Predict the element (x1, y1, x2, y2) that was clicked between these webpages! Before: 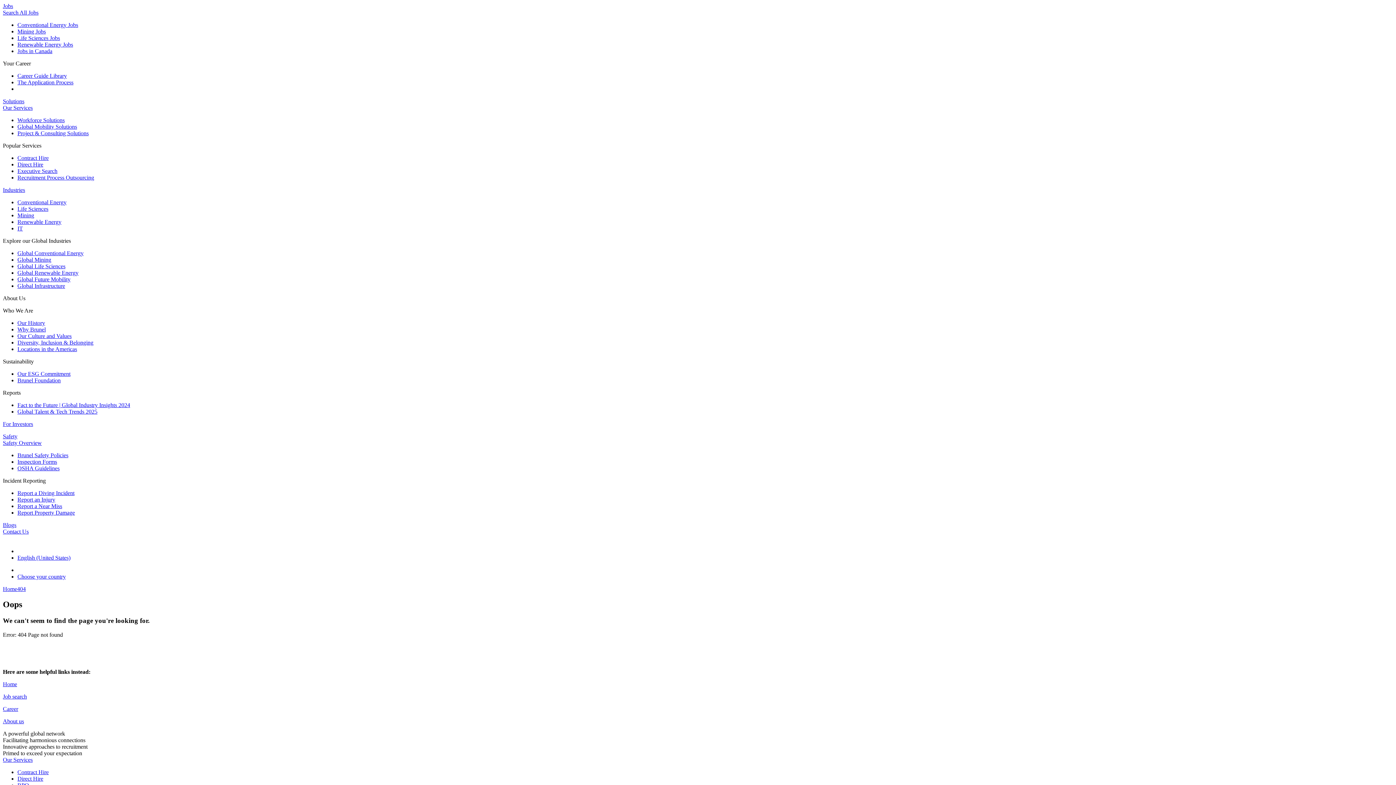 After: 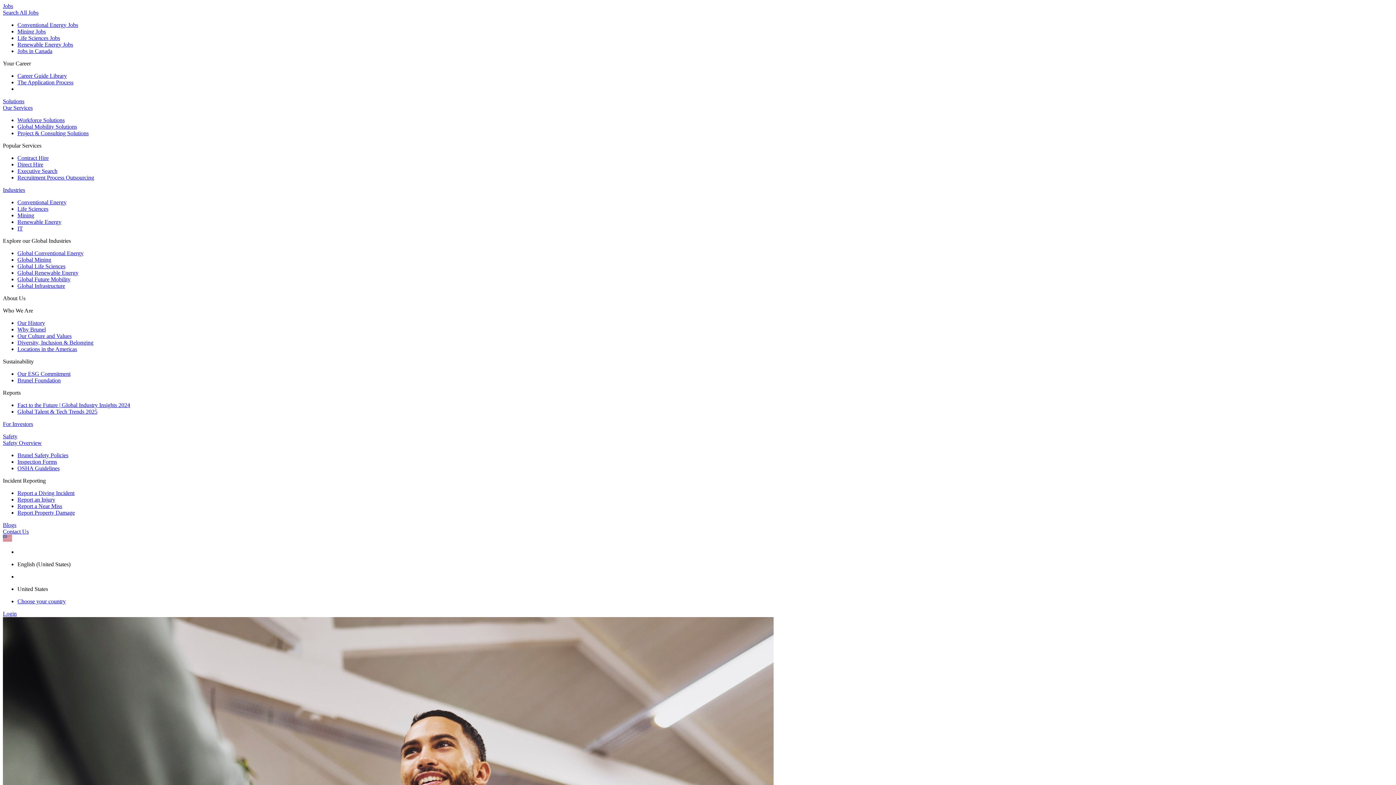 Action: label: Workforce Solutions bbox: (17, 117, 64, 123)